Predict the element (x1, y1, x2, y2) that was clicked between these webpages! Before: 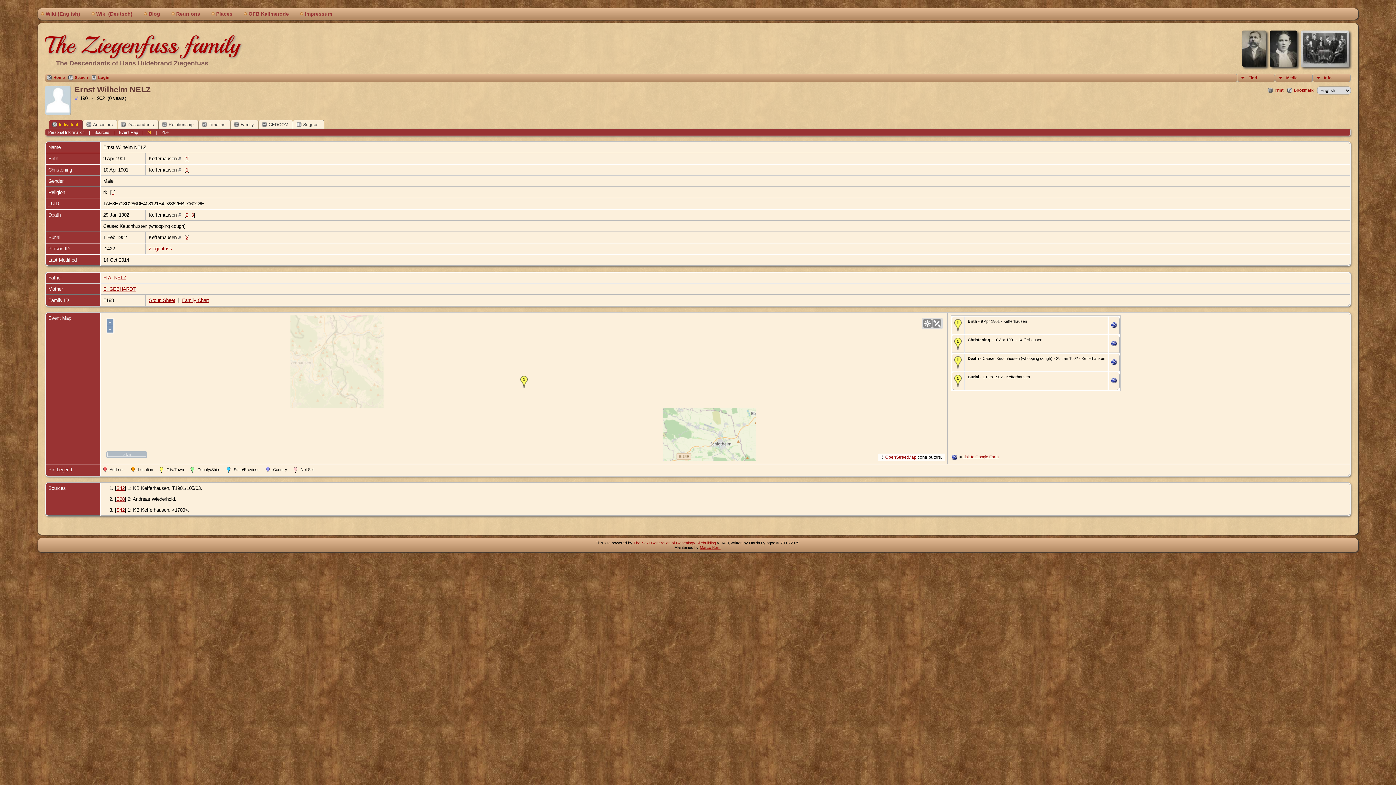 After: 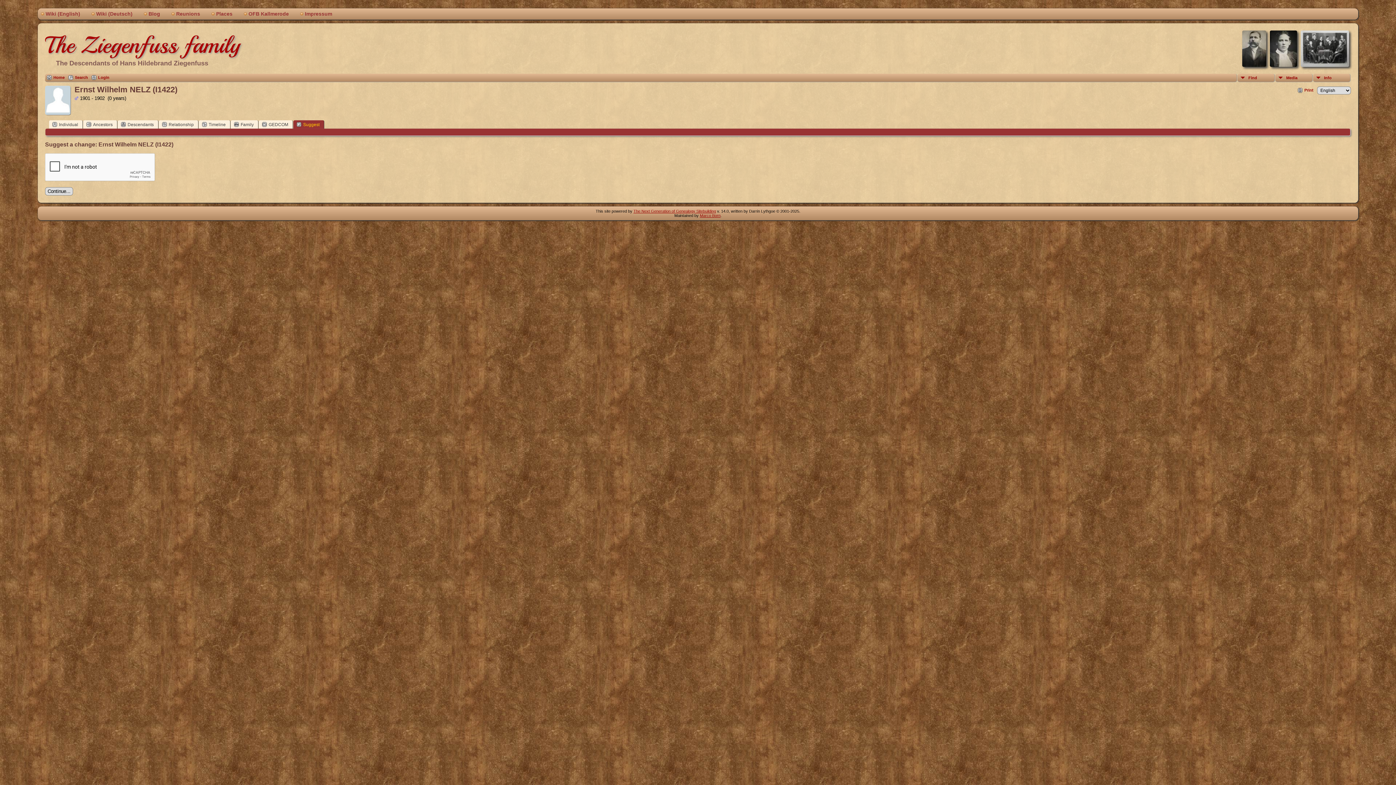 Action: label: Suggest bbox: (293, 120, 324, 128)